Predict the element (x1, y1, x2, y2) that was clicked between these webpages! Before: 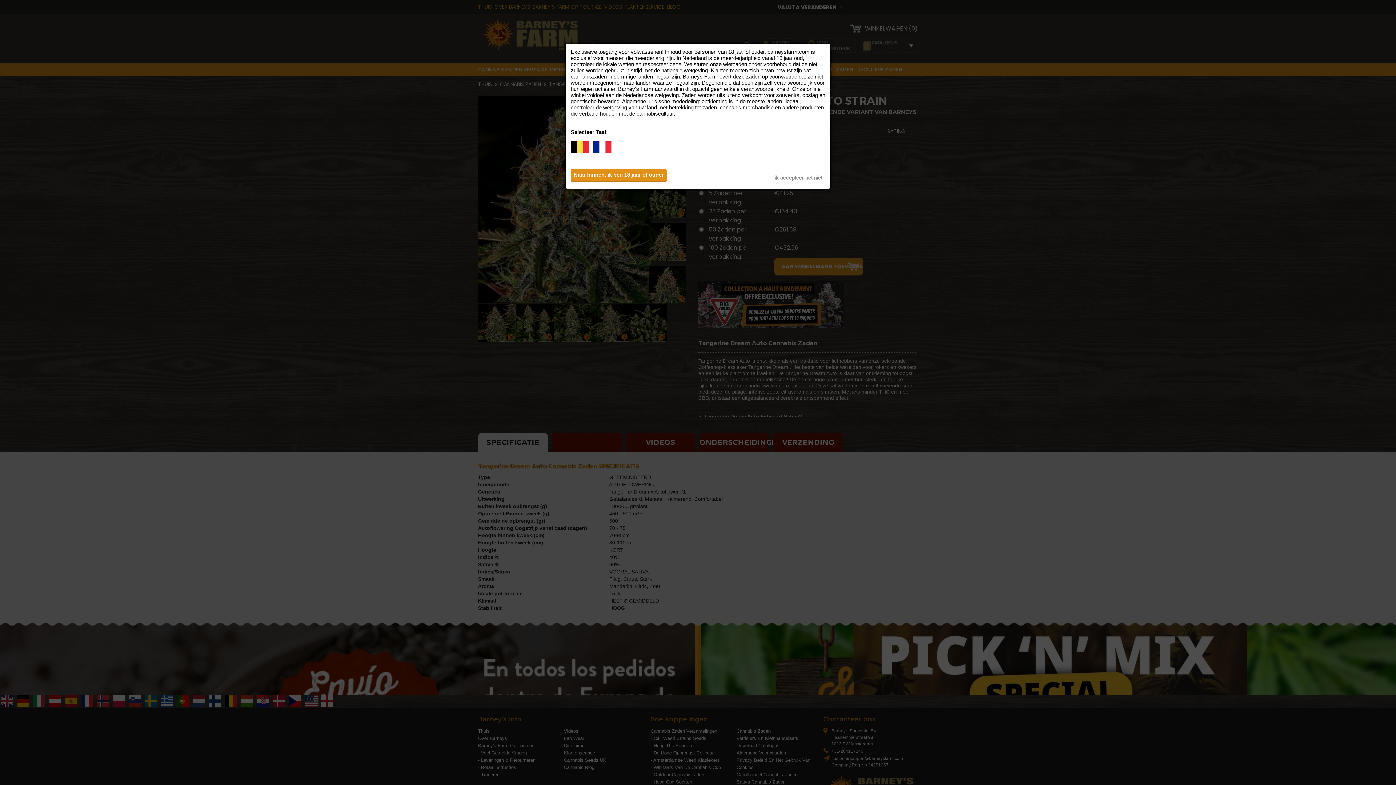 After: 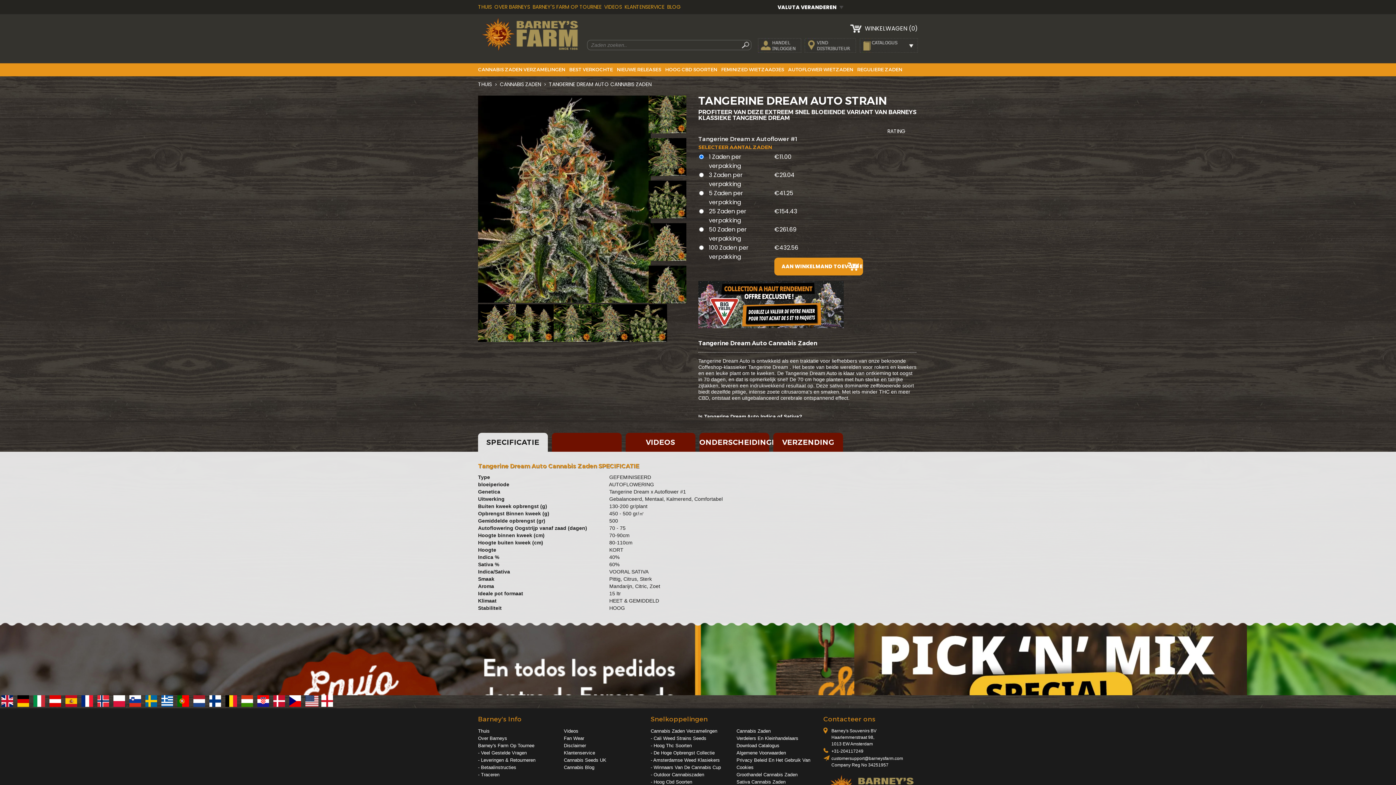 Action: bbox: (570, 148, 589, 154)